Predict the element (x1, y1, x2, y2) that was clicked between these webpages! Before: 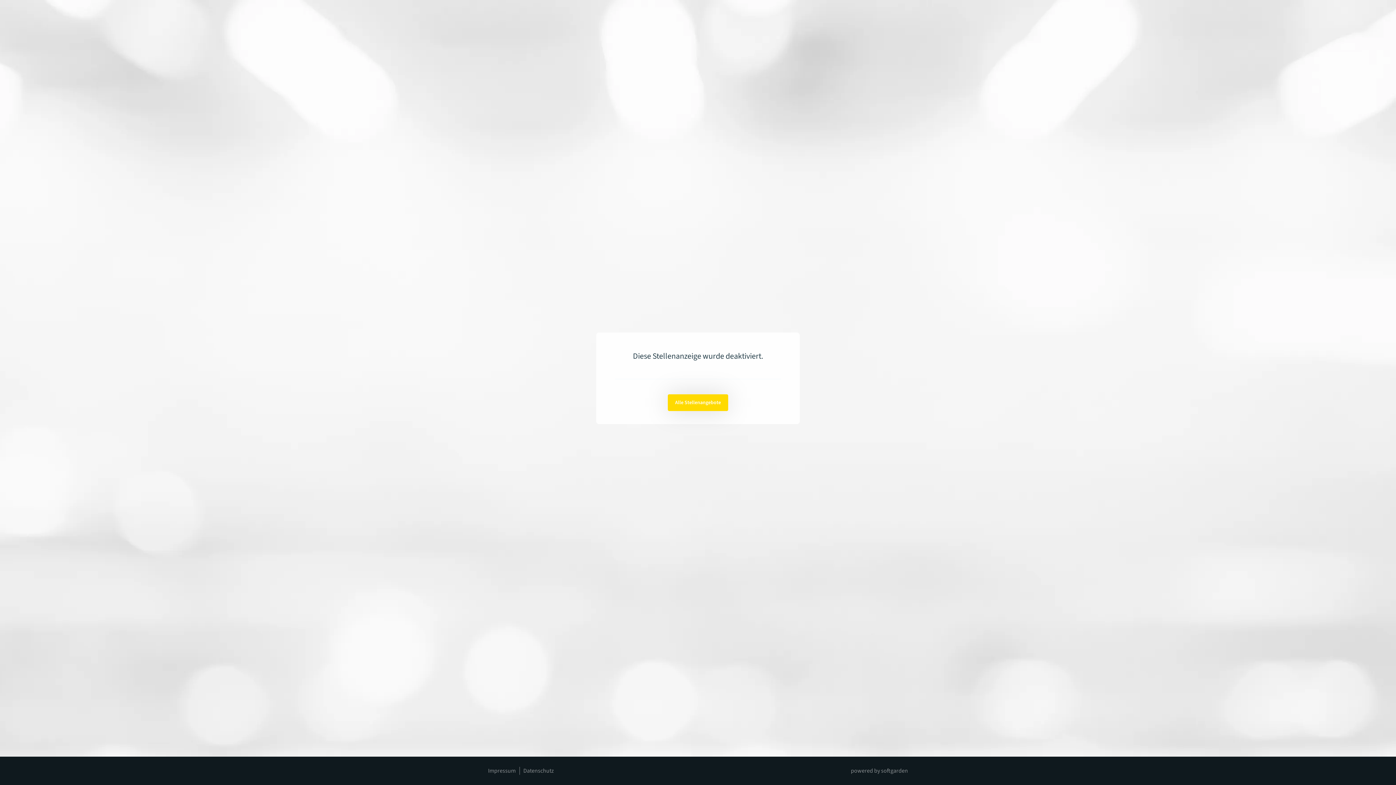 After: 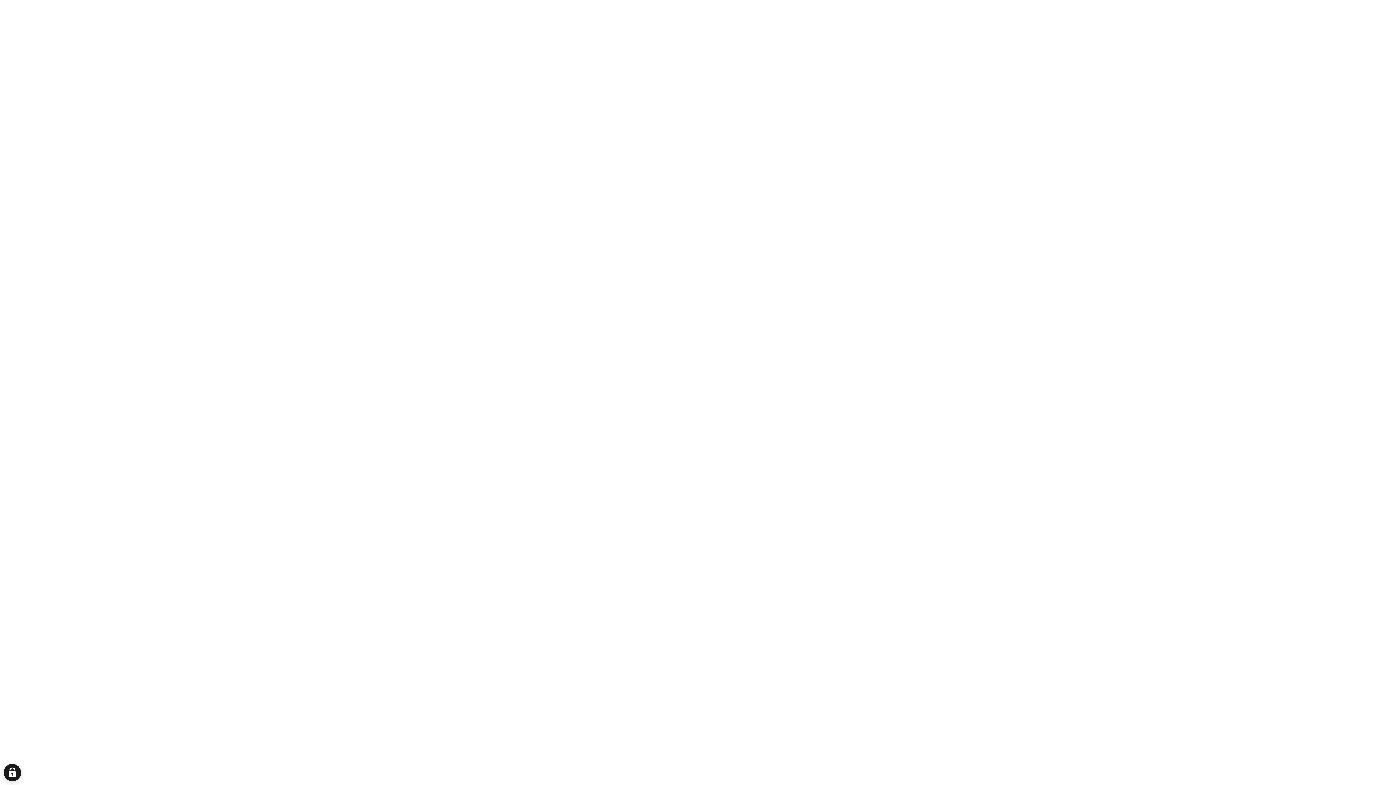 Action: label: Alle Stellenangebote bbox: (668, 394, 728, 411)